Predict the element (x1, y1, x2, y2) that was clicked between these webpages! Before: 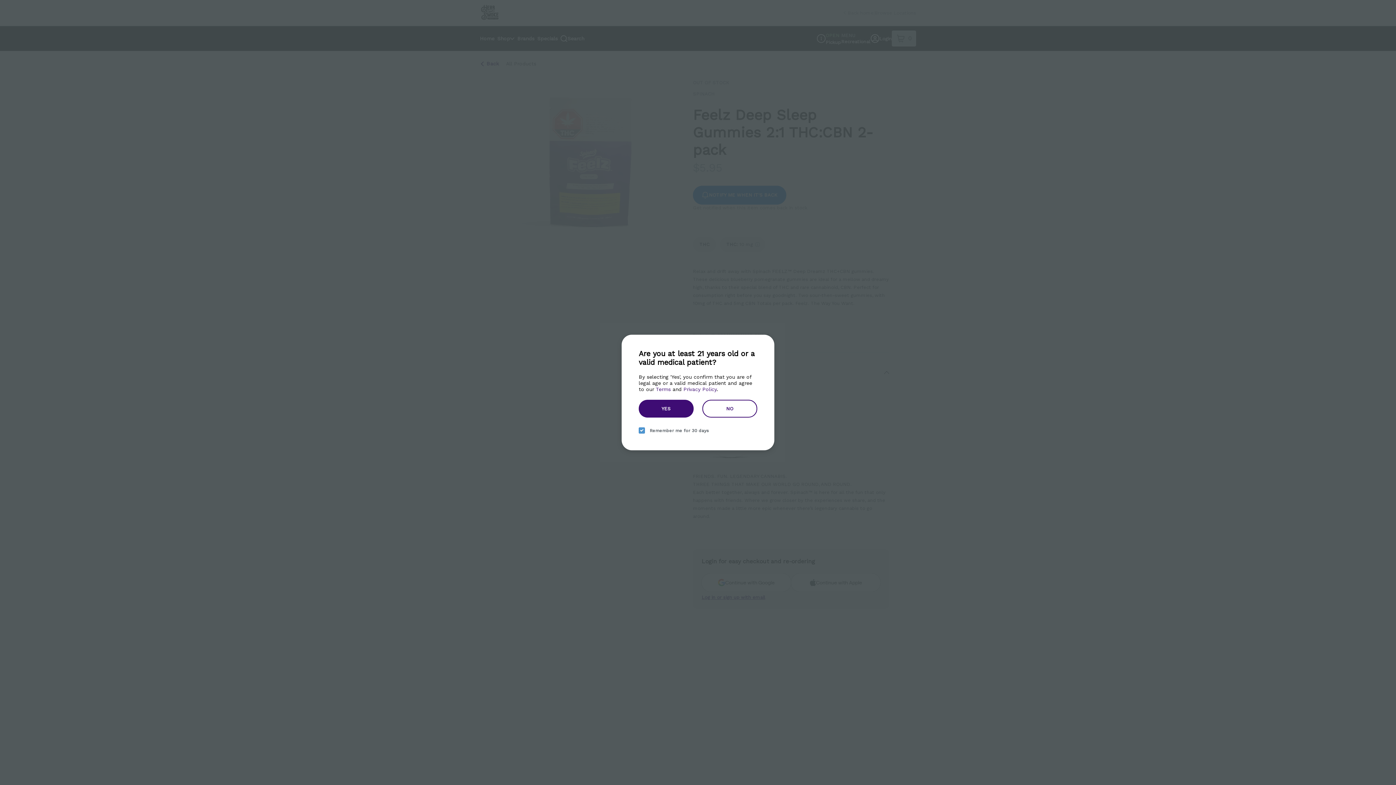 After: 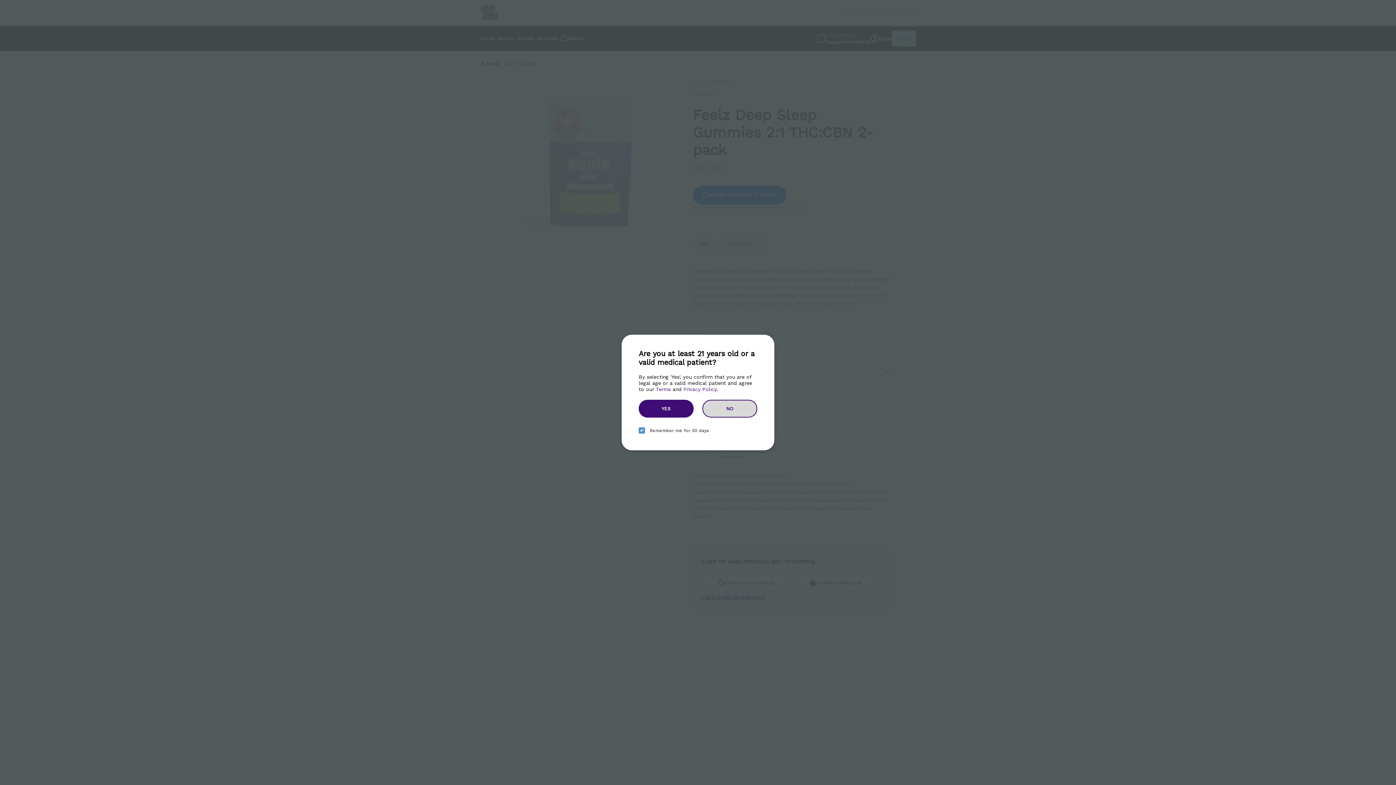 Action: label: no button bbox: (702, 400, 757, 417)